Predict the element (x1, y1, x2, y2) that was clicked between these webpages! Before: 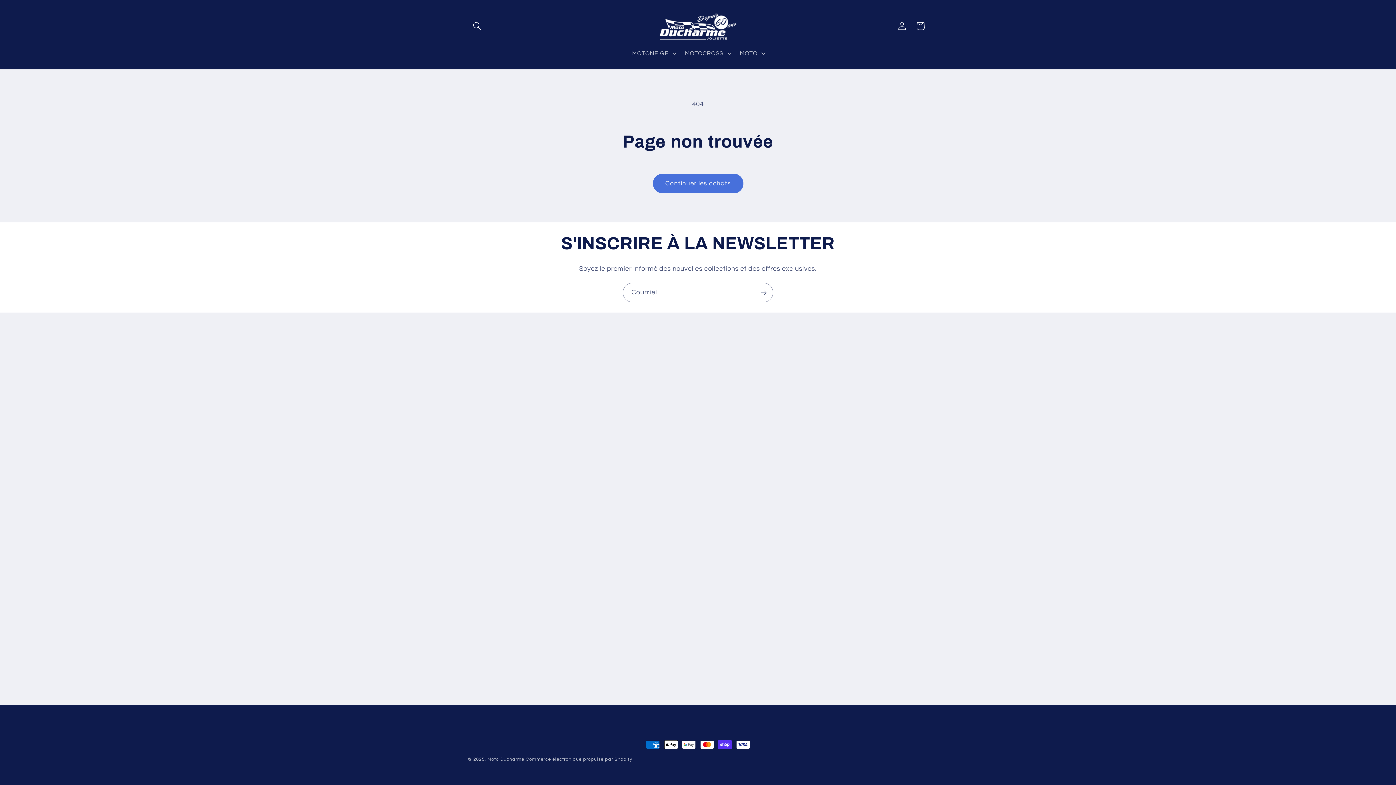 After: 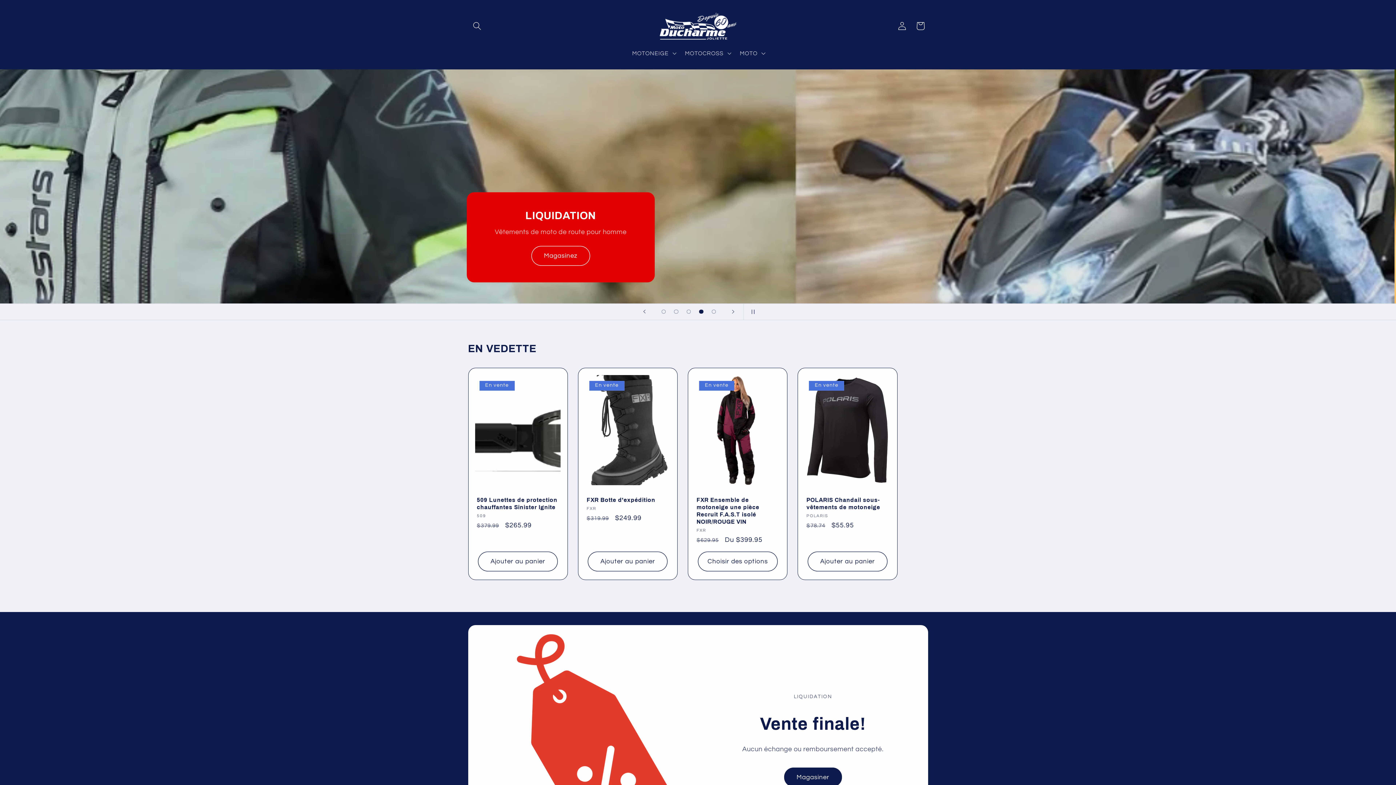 Action: bbox: (487, 757, 524, 762) label: Moto Ducharme